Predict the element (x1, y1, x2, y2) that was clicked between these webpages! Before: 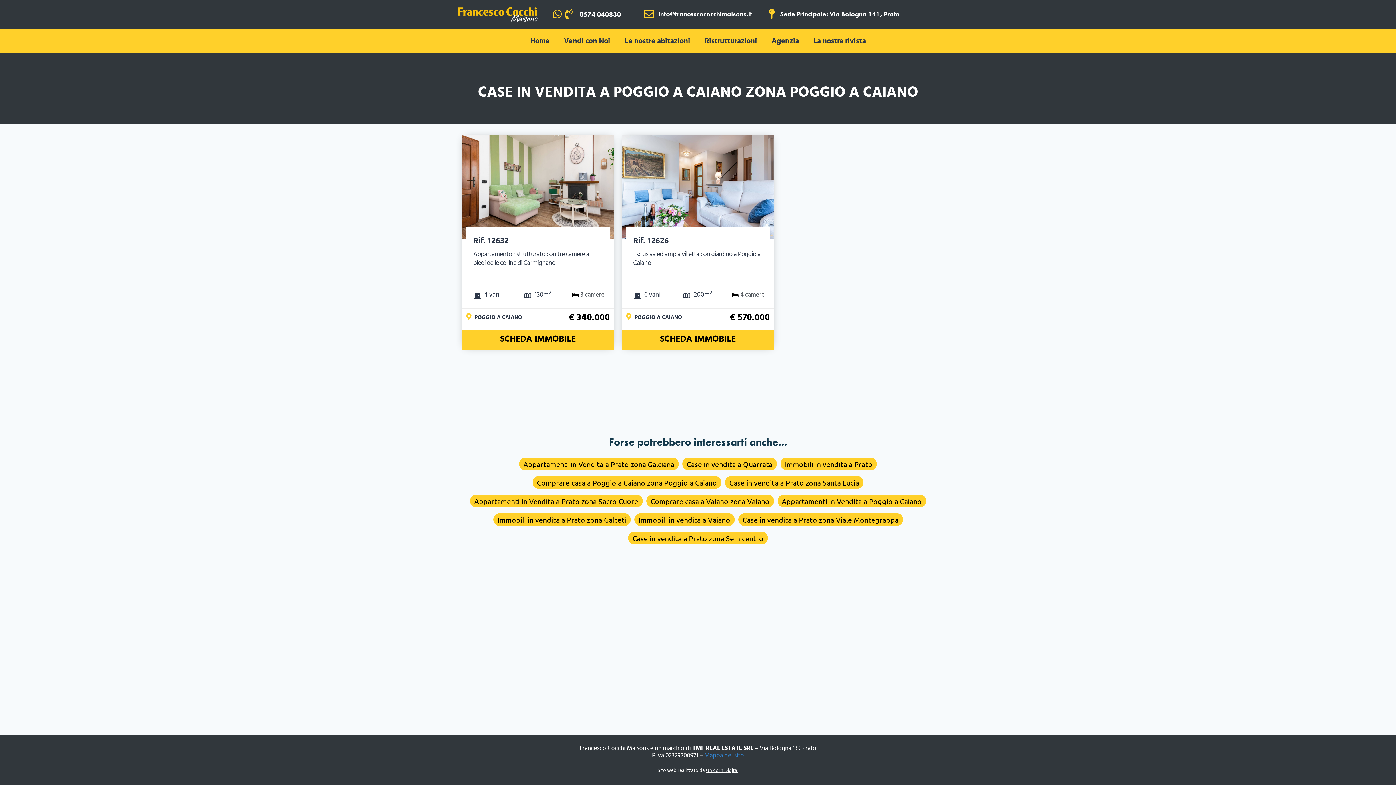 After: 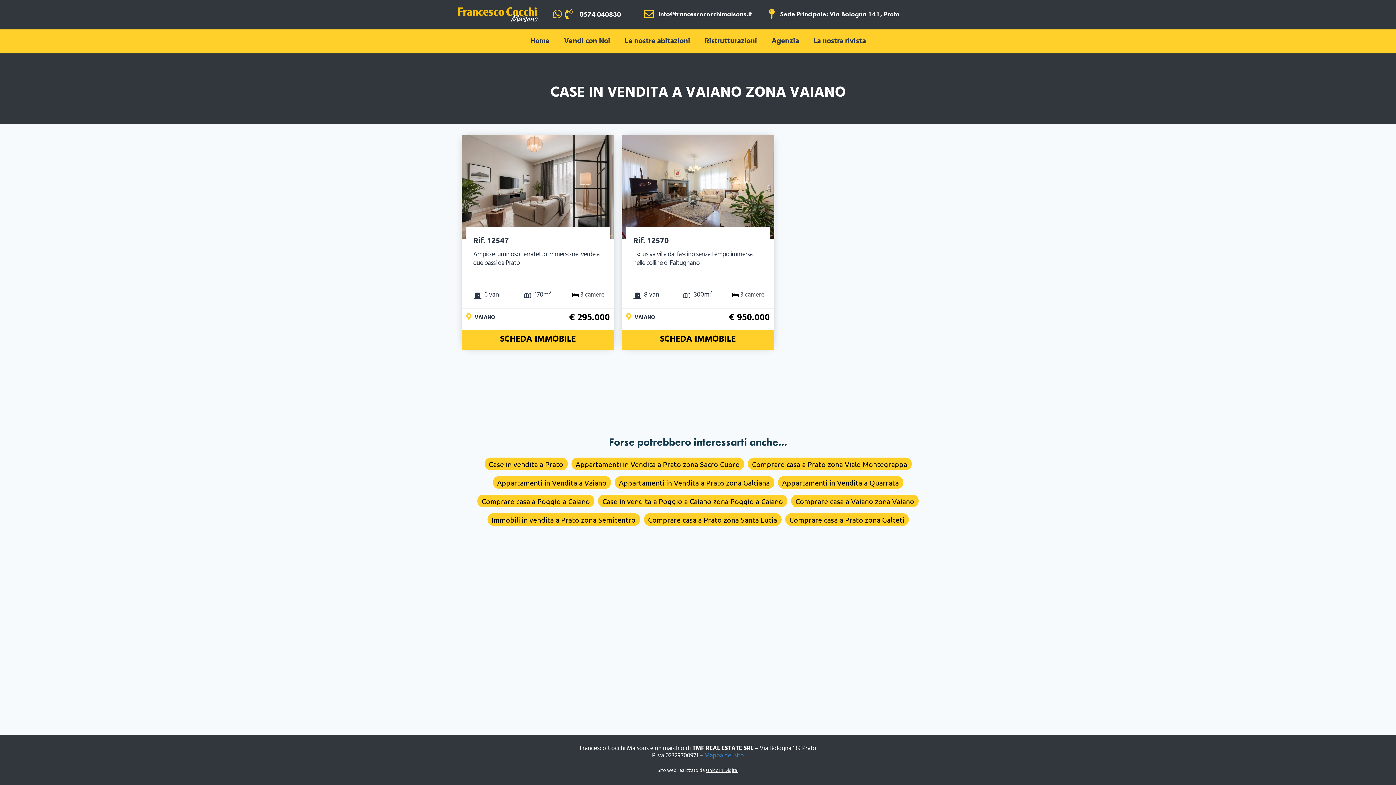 Action: bbox: (646, 494, 774, 507) label: Comprare casa a Vaiano zona Vaiano